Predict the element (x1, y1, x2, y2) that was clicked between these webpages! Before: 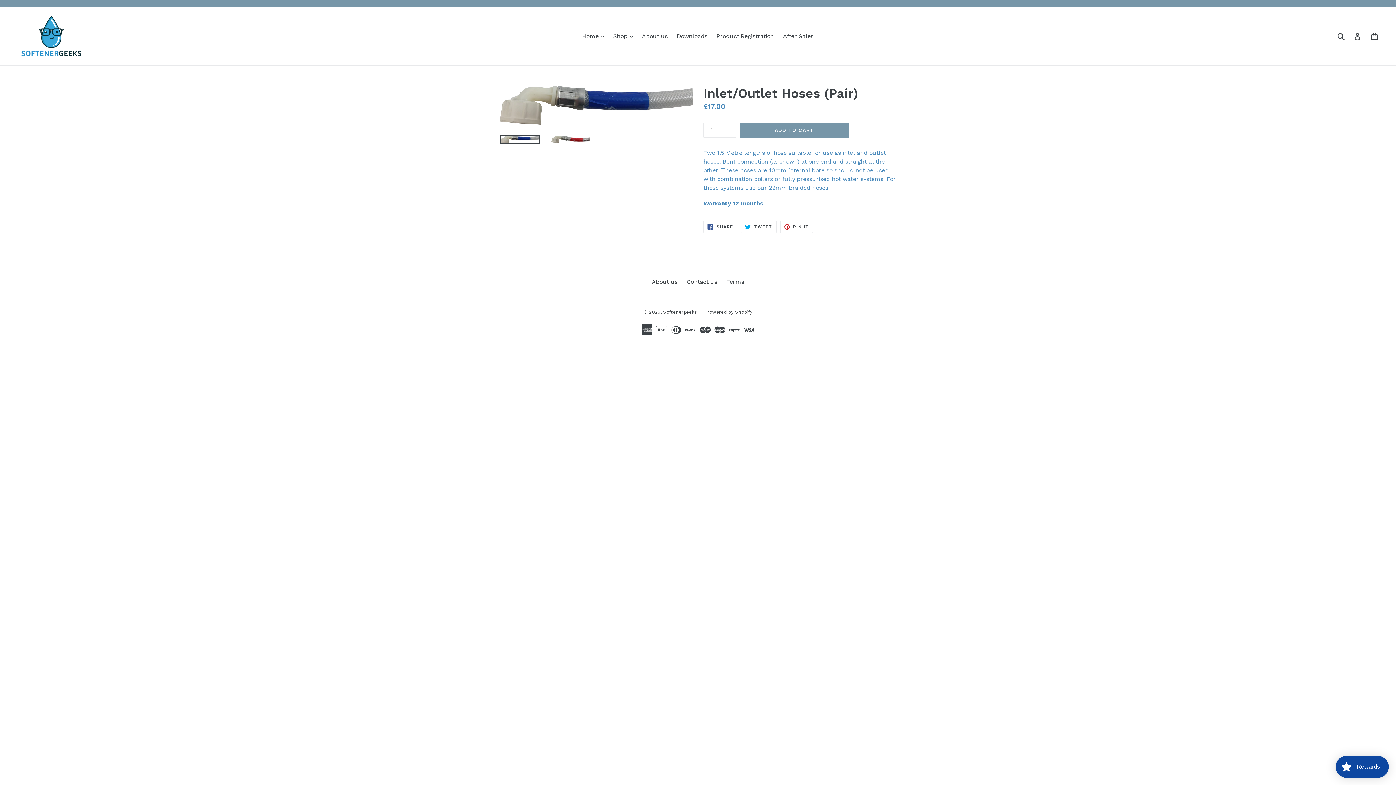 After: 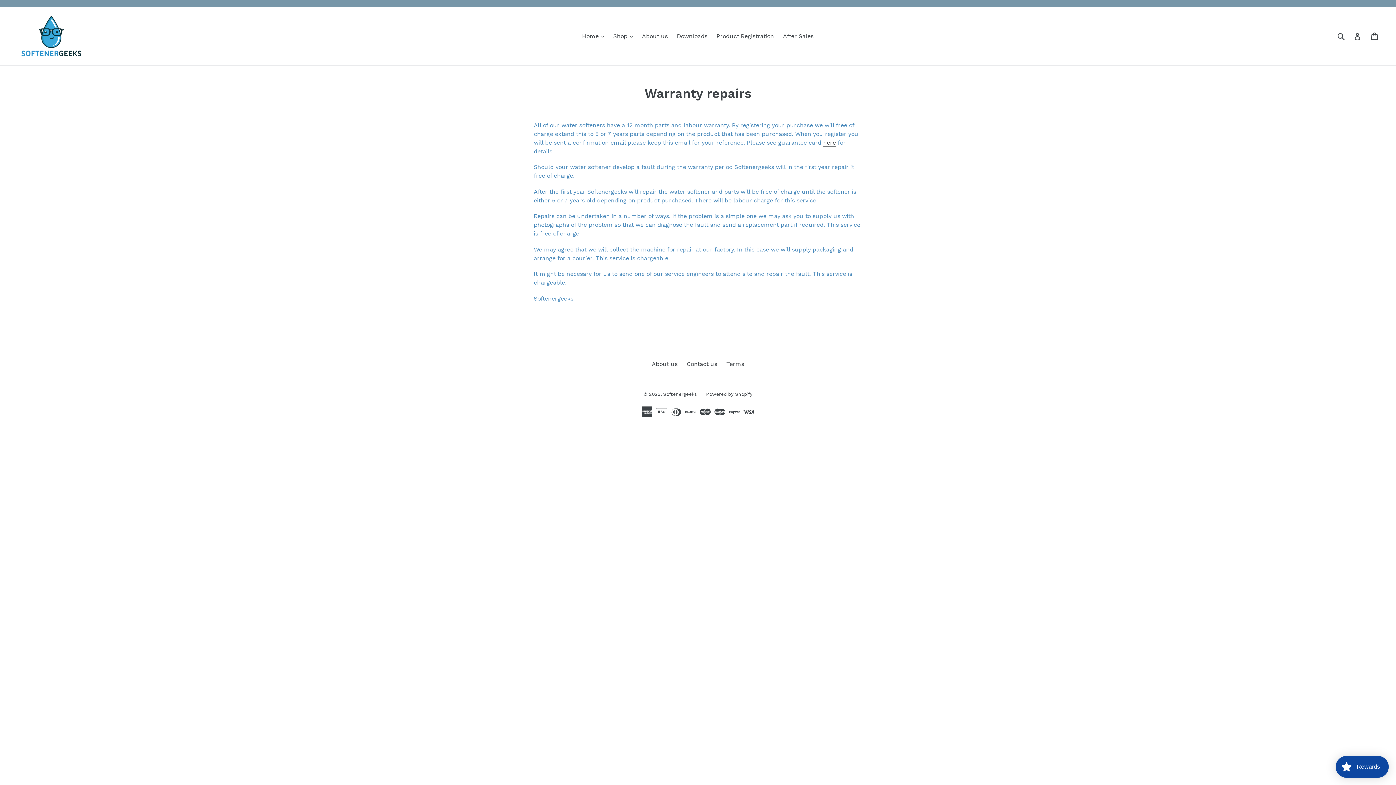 Action: label: After Sales bbox: (779, 30, 817, 41)